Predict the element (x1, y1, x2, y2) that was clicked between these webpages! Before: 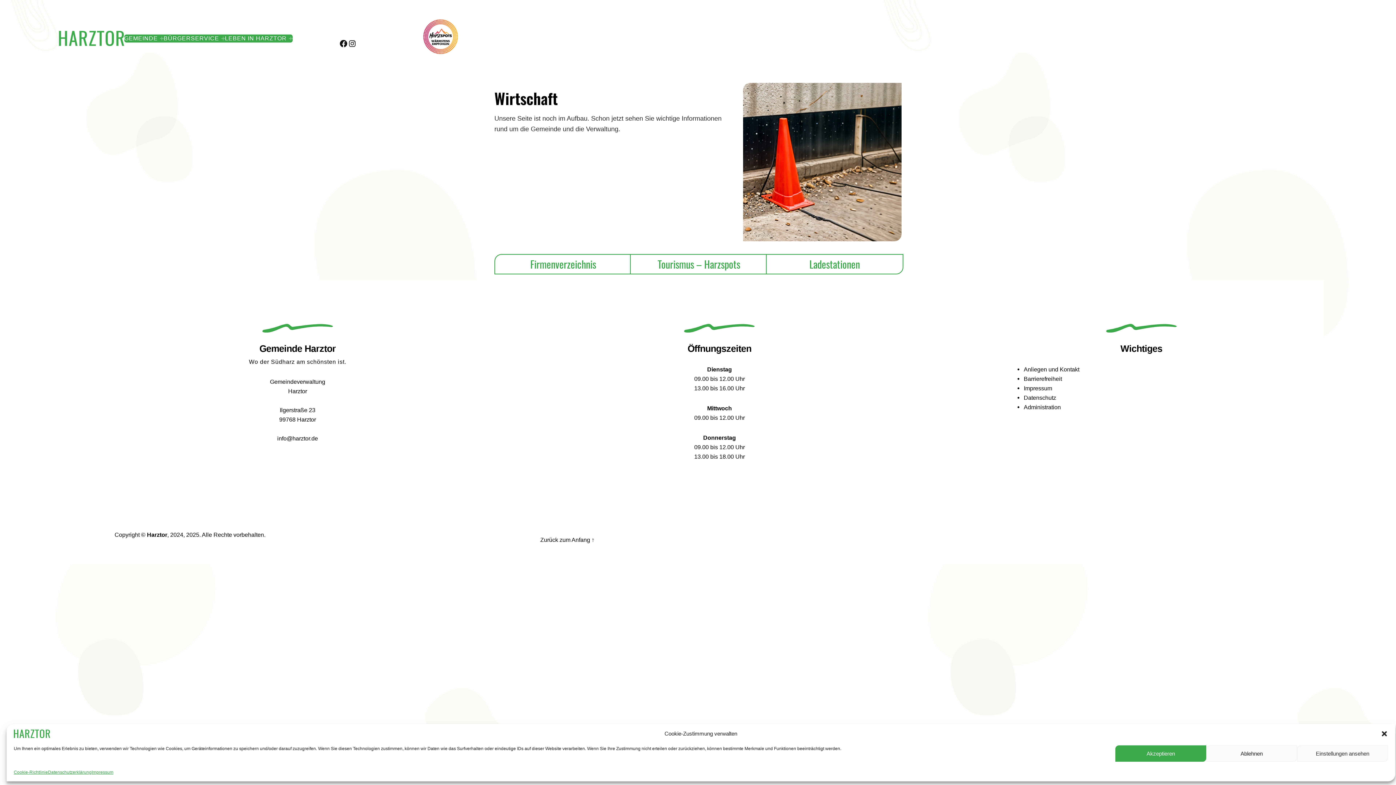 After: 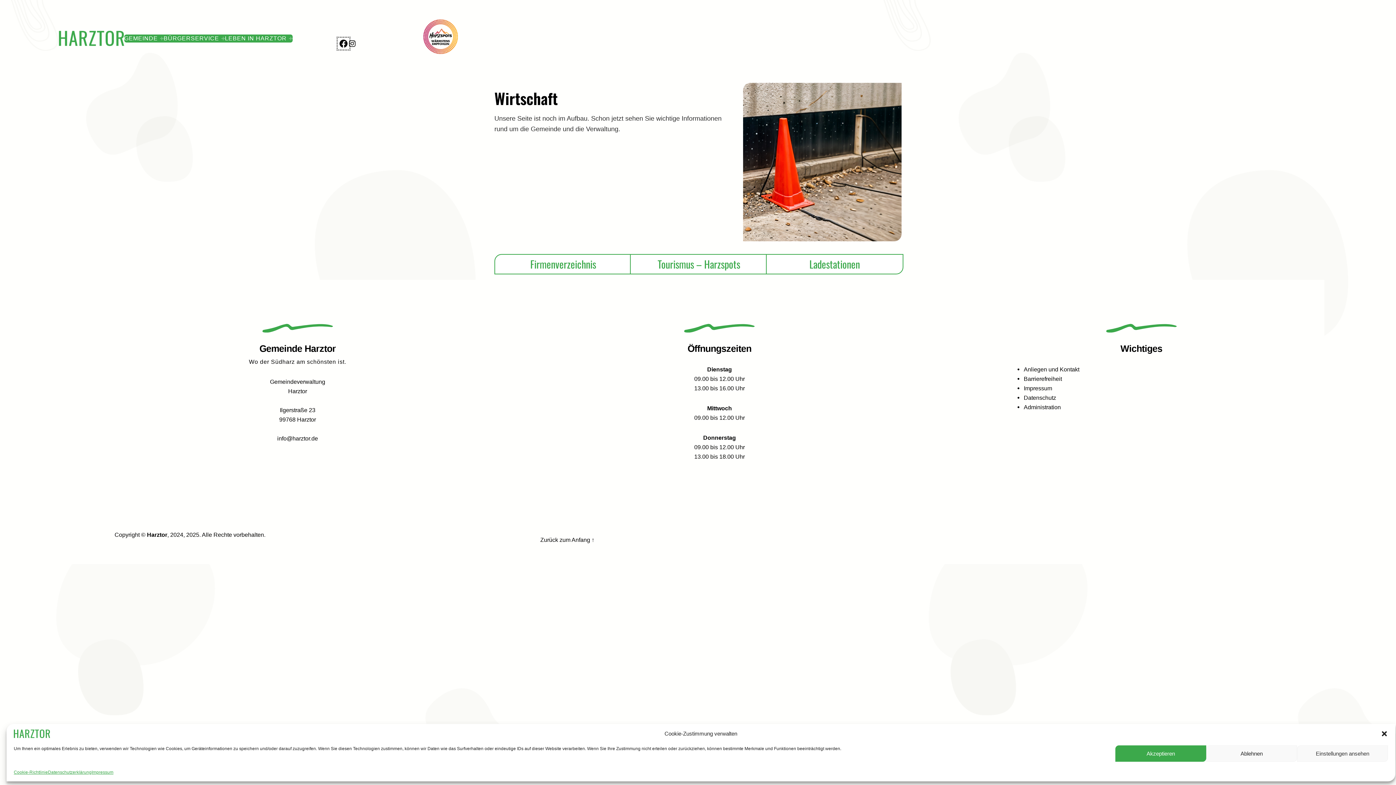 Action: bbox: (339, 39, 348, 48) label: Facebook